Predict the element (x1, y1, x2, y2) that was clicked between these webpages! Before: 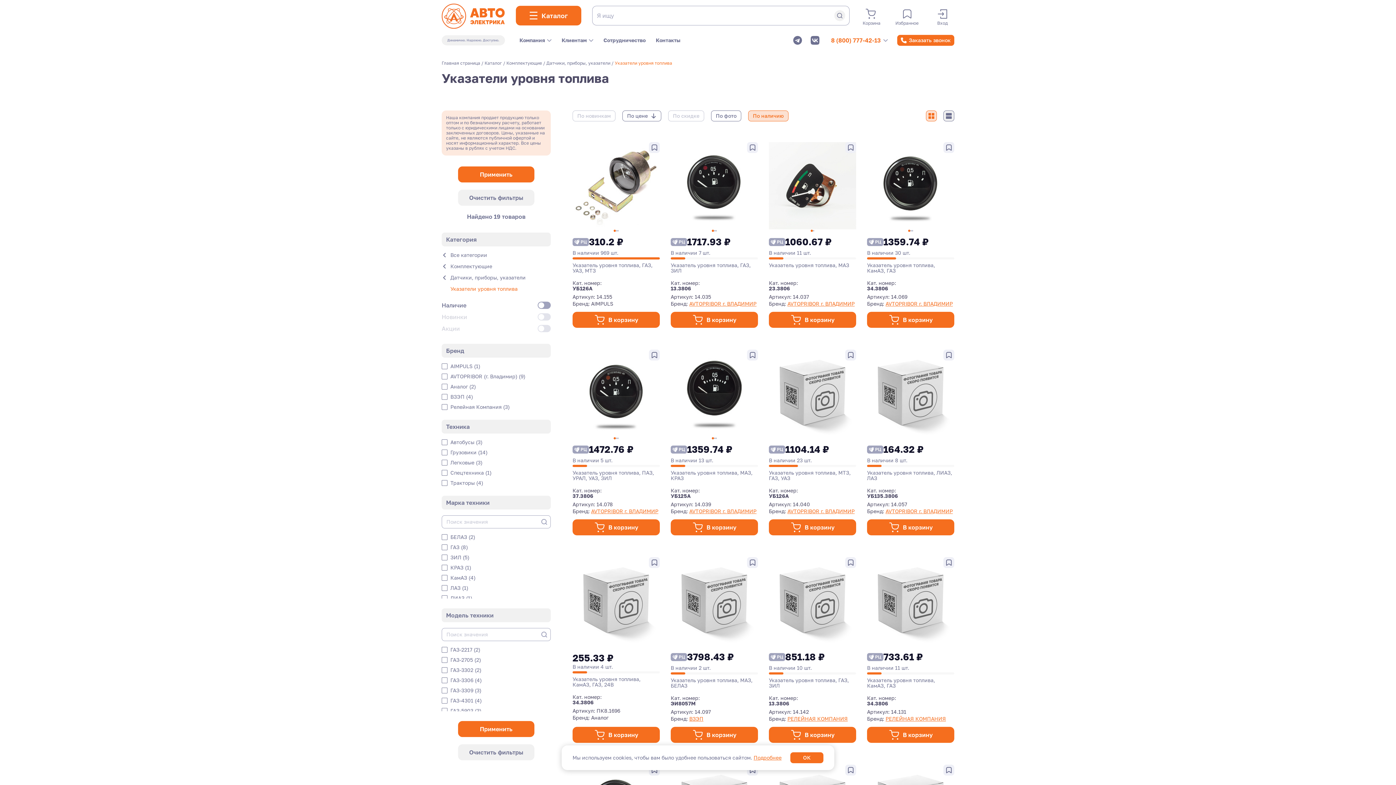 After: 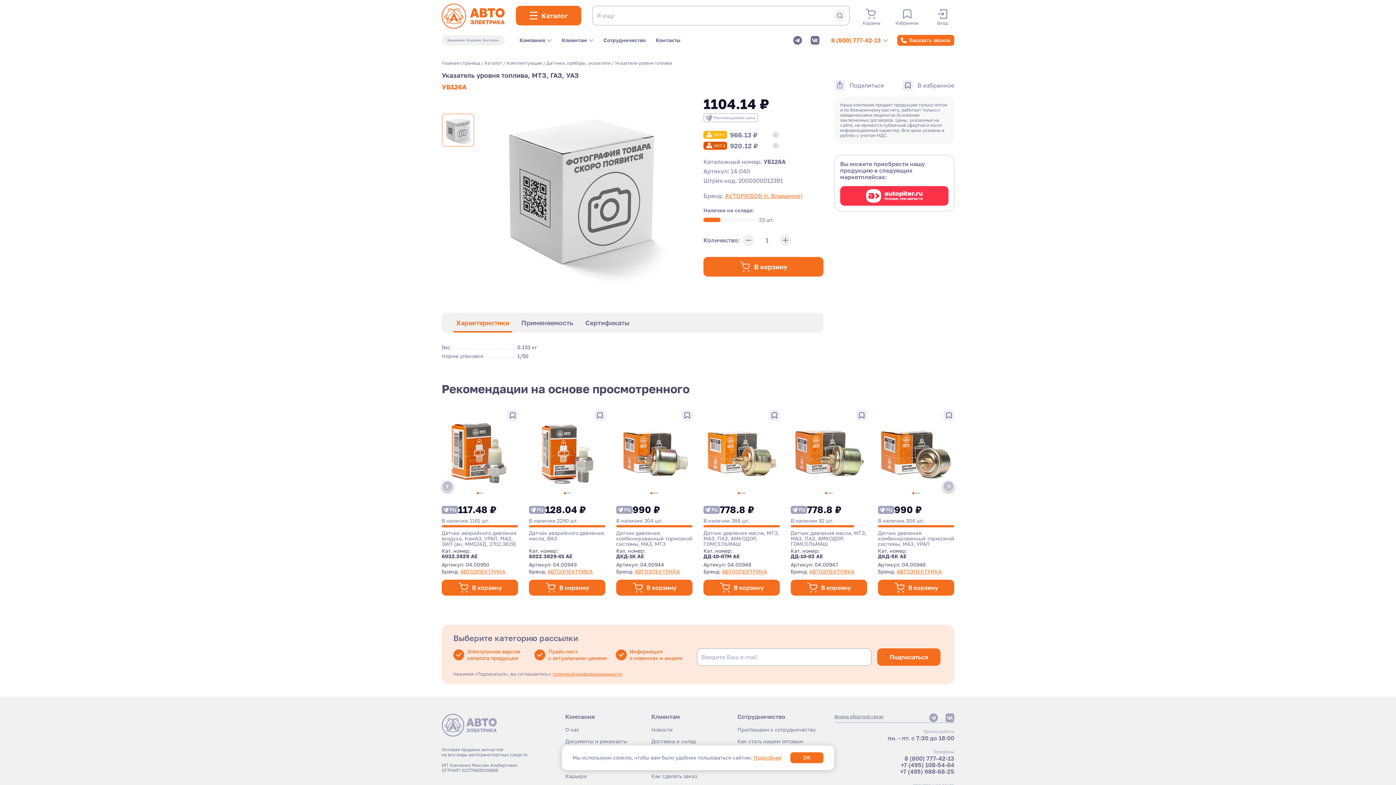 Action: label: УБ126А bbox: (769, 493, 856, 499)